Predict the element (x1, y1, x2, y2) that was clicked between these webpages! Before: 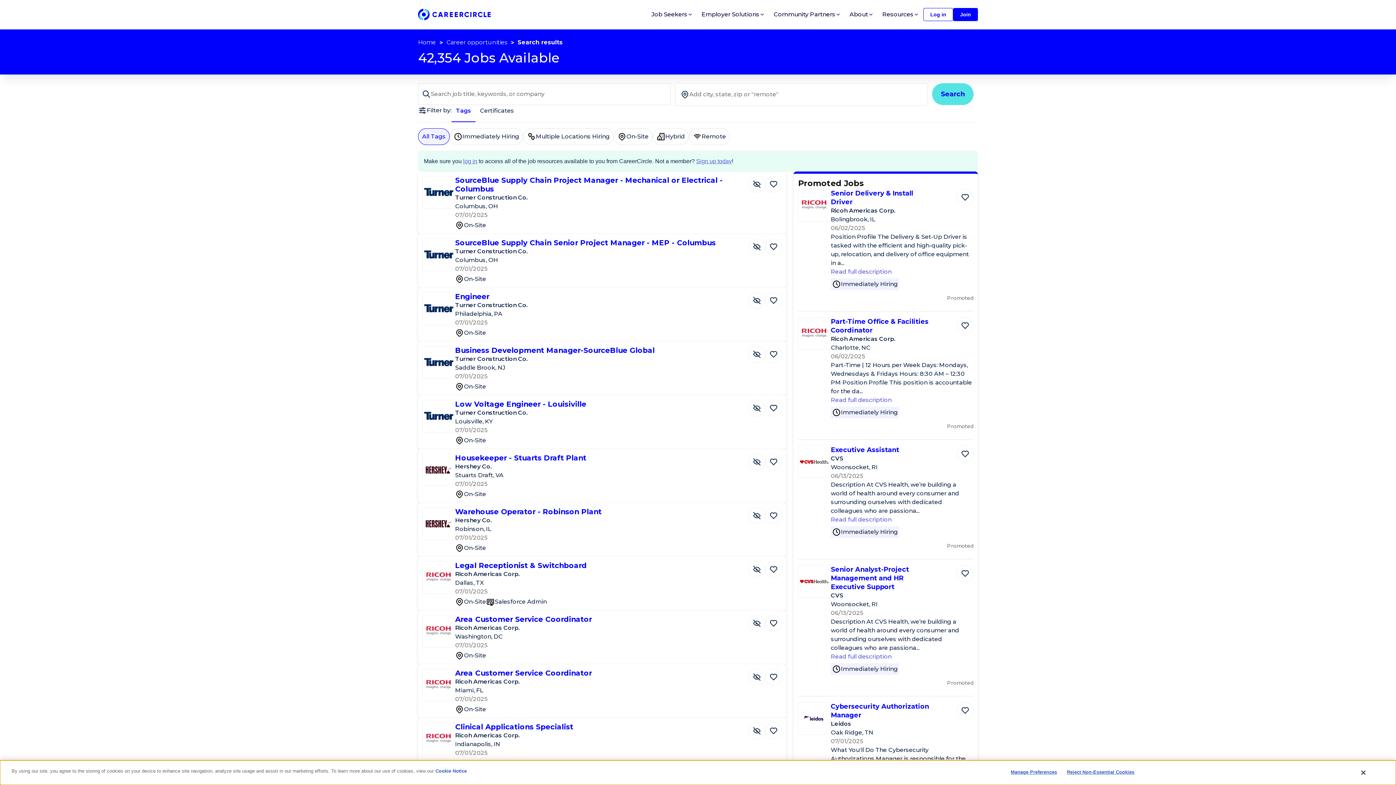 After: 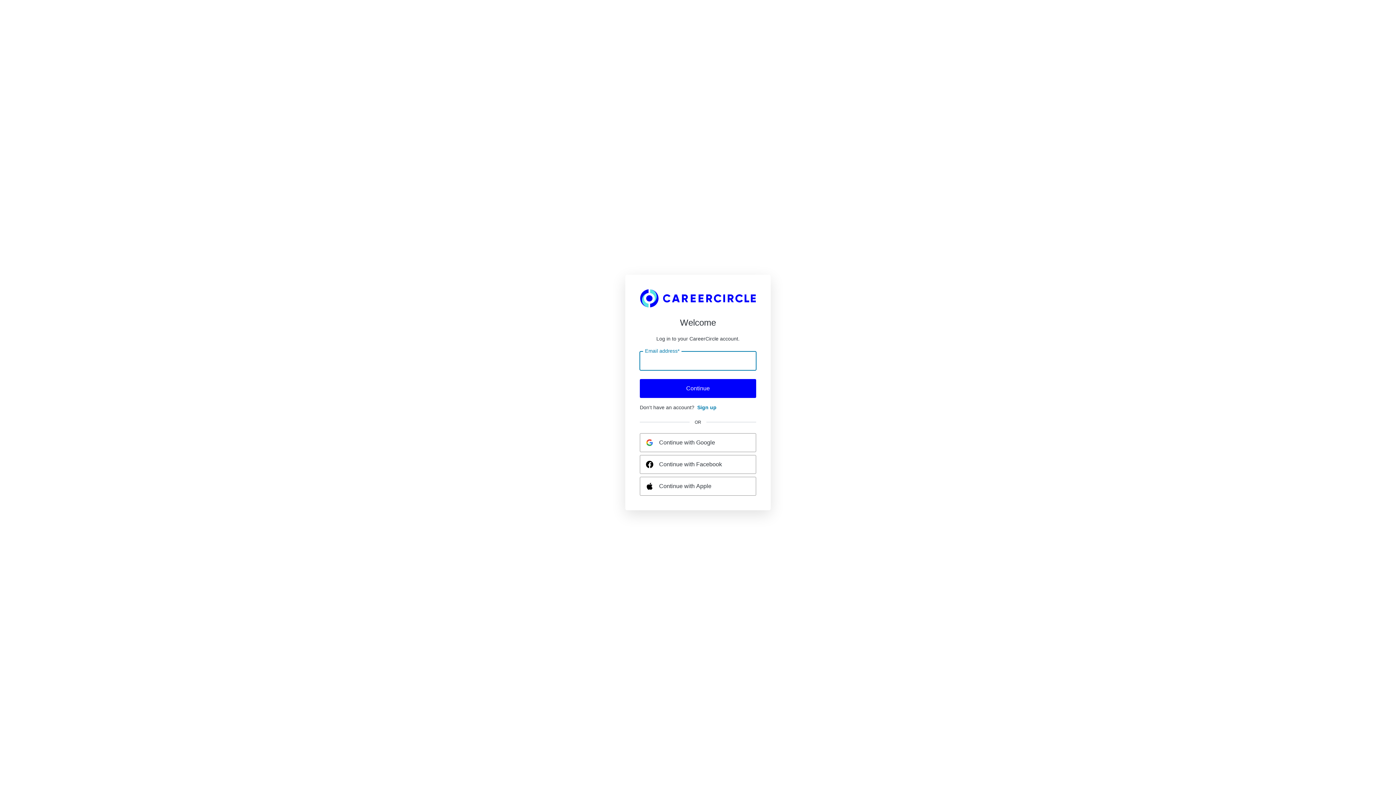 Action: bbox: (765, 453, 782, 470) label: Save